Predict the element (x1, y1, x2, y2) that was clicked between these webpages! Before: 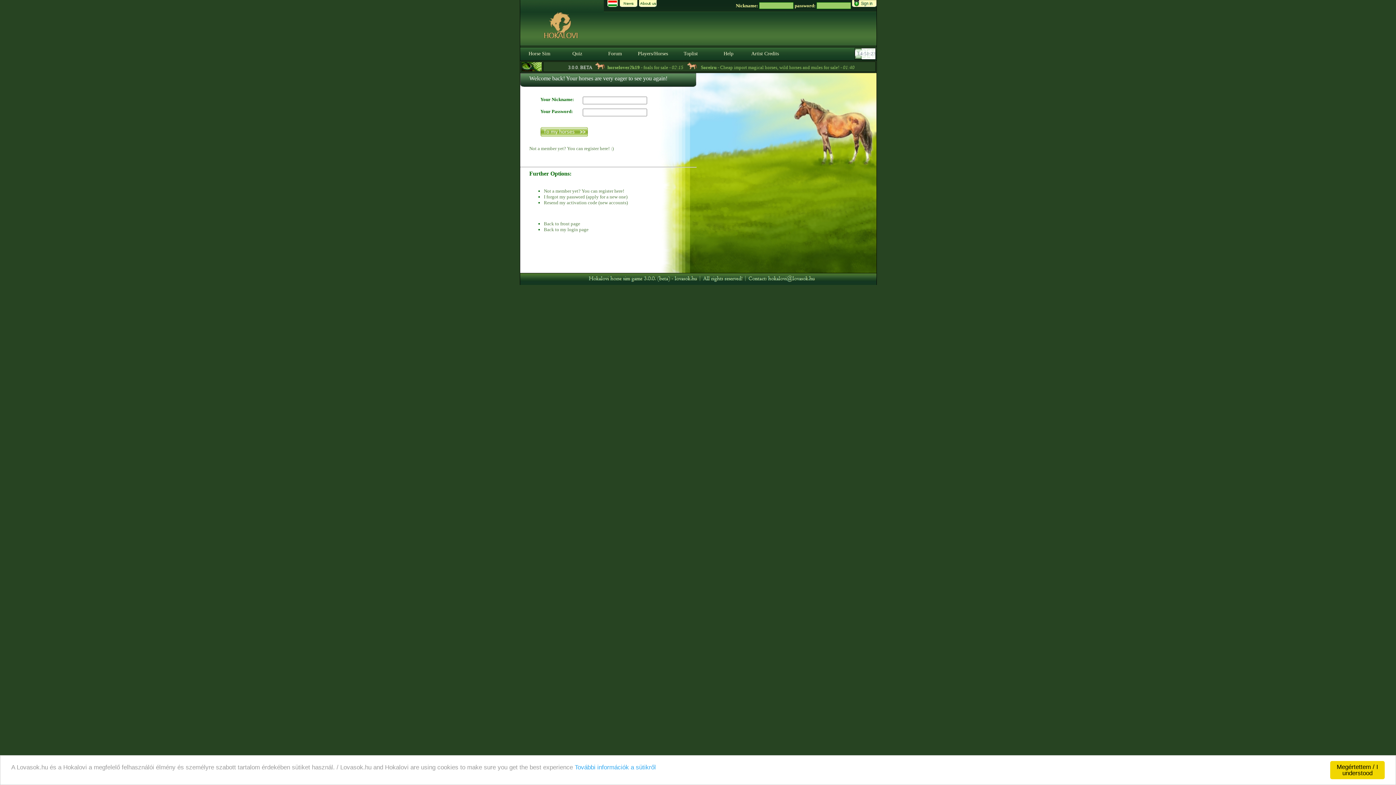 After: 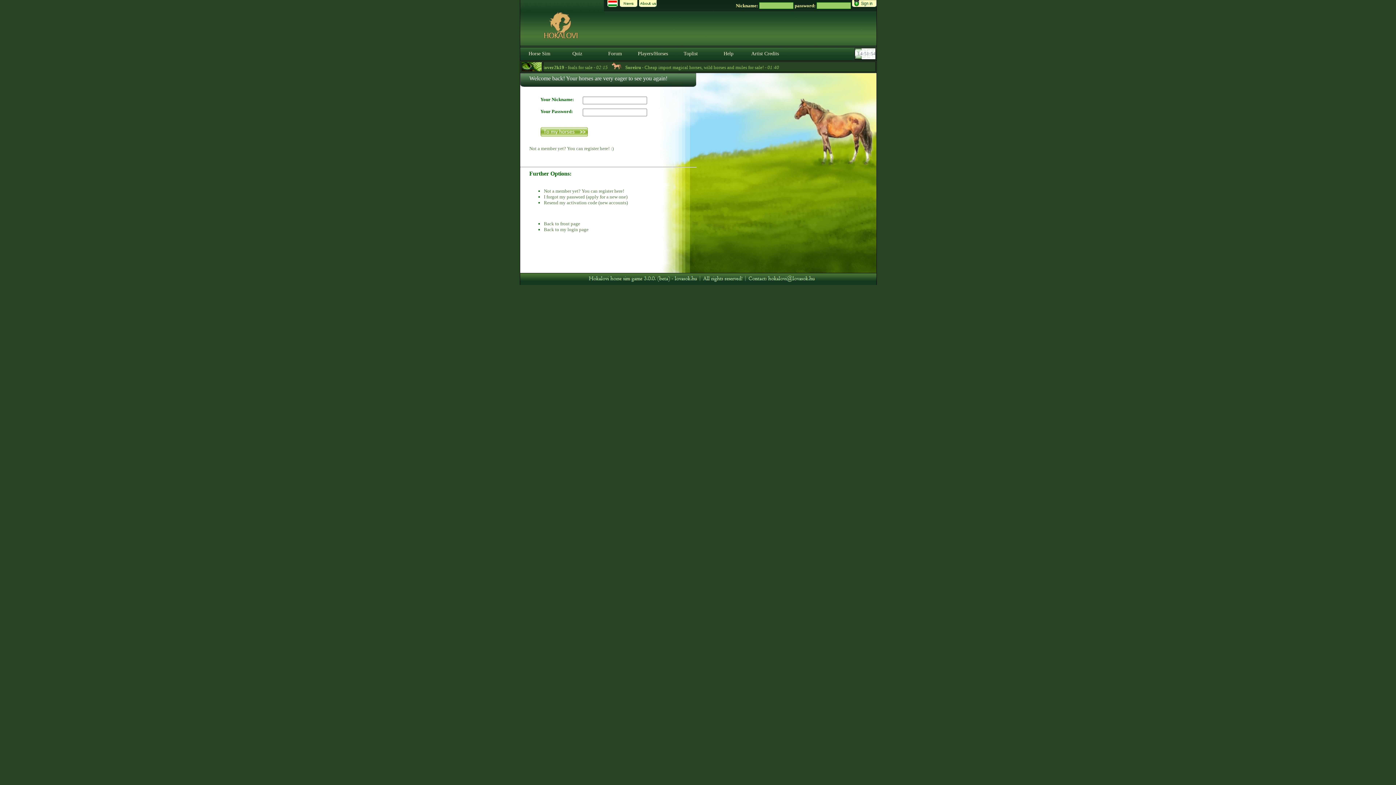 Action: bbox: (1330, 761, 1385, 779) label: Megértettem / I understood